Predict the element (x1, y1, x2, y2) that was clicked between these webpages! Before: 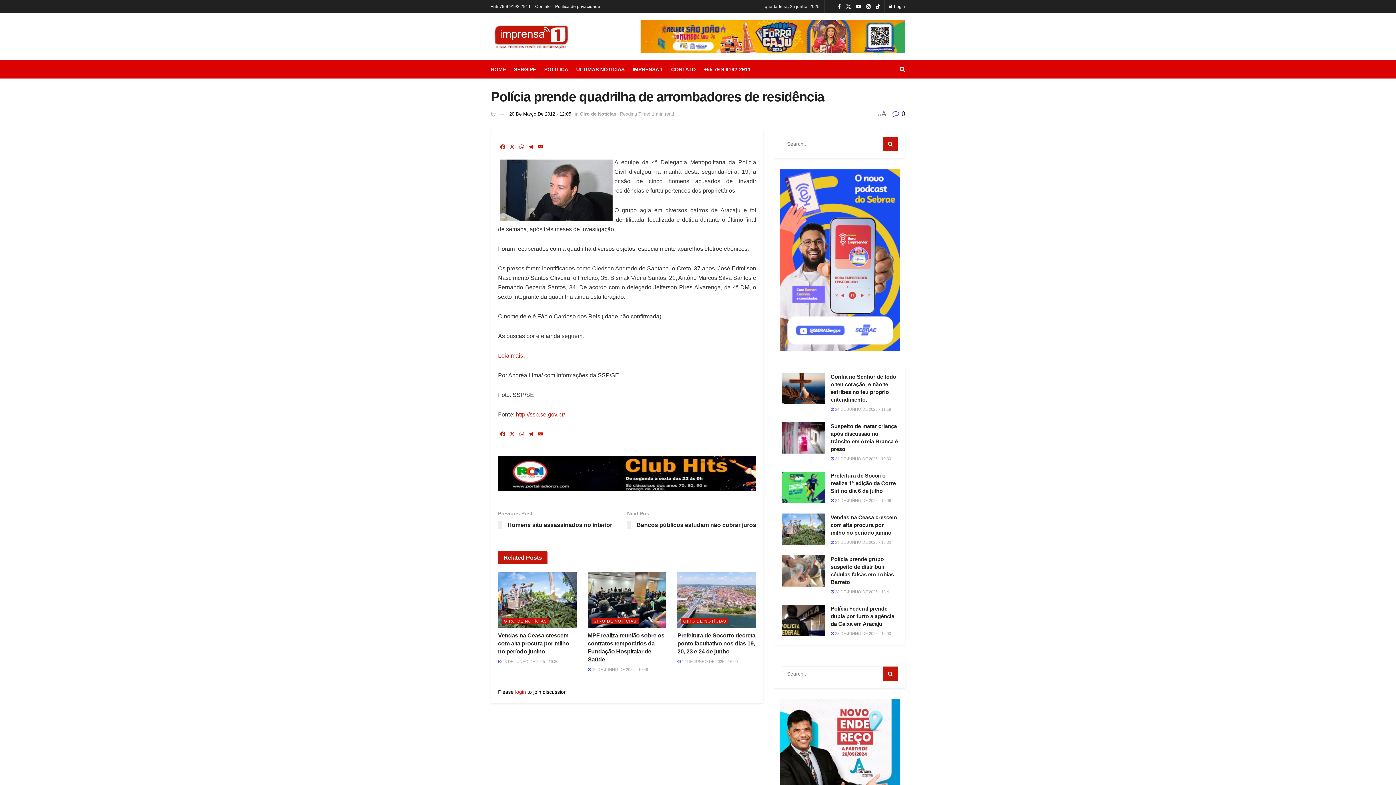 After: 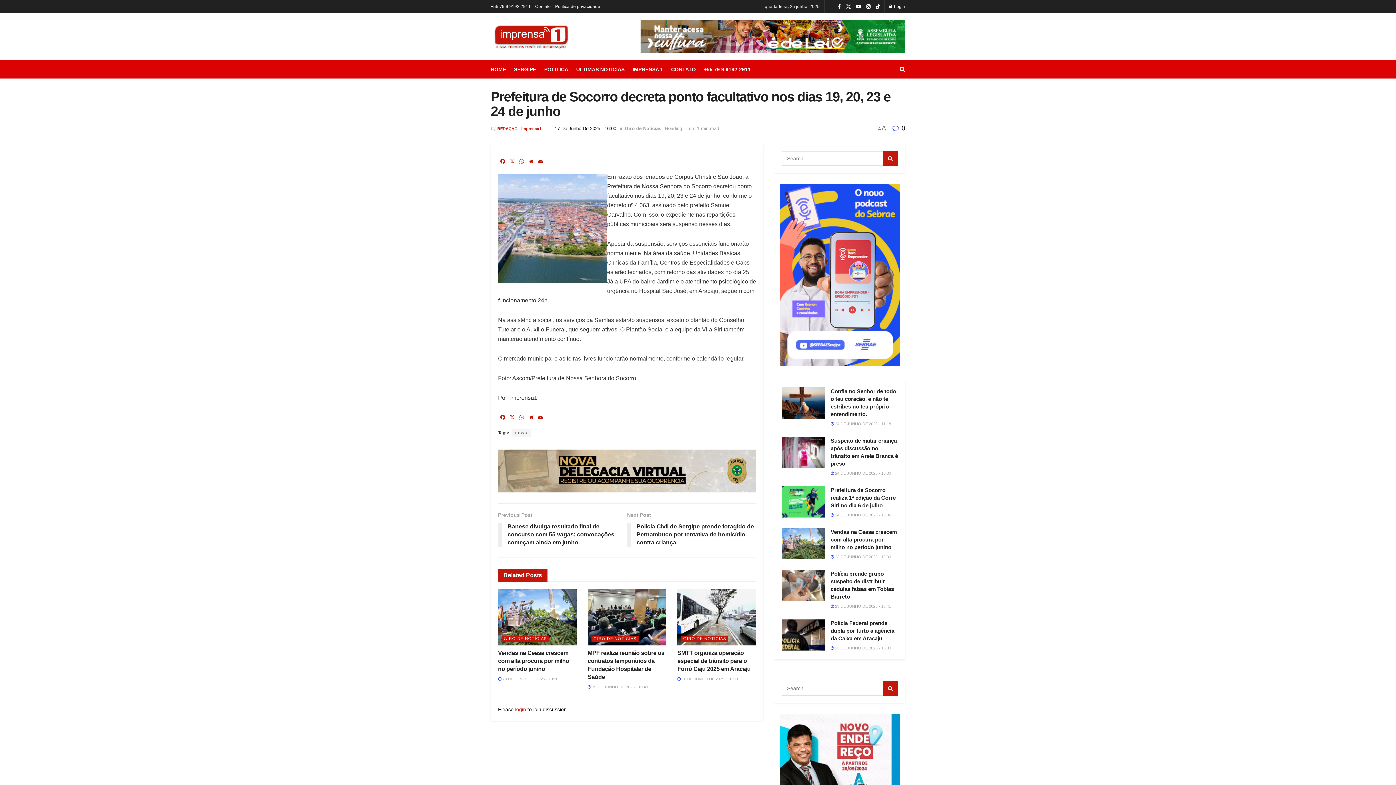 Action: label: Read article: Prefeitura de Socorro decreta ponto facultativo nos dias 19, 20, 23 e 24 de junho bbox: (677, 572, 756, 628)